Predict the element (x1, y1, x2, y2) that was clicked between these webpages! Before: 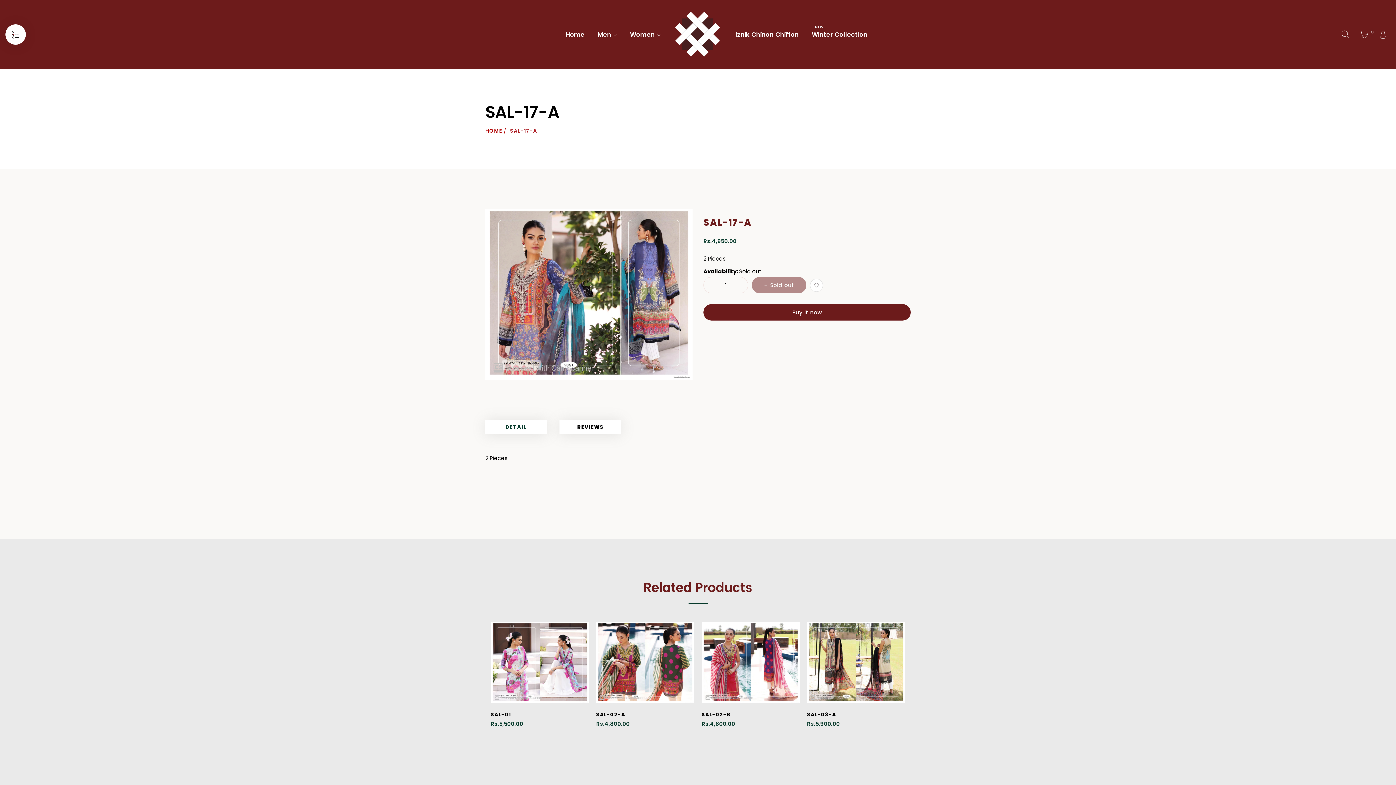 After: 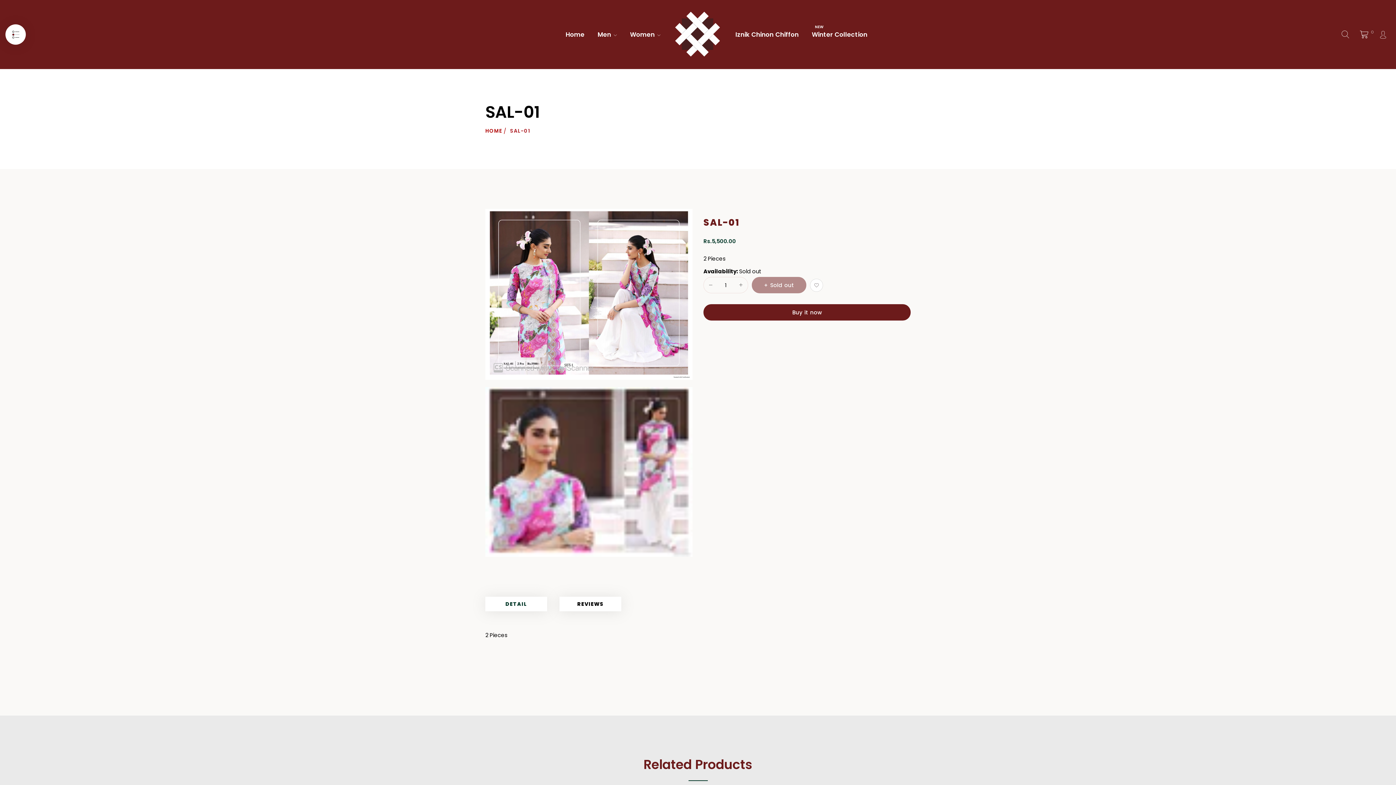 Action: label: SAL-01 bbox: (490, 711, 511, 718)